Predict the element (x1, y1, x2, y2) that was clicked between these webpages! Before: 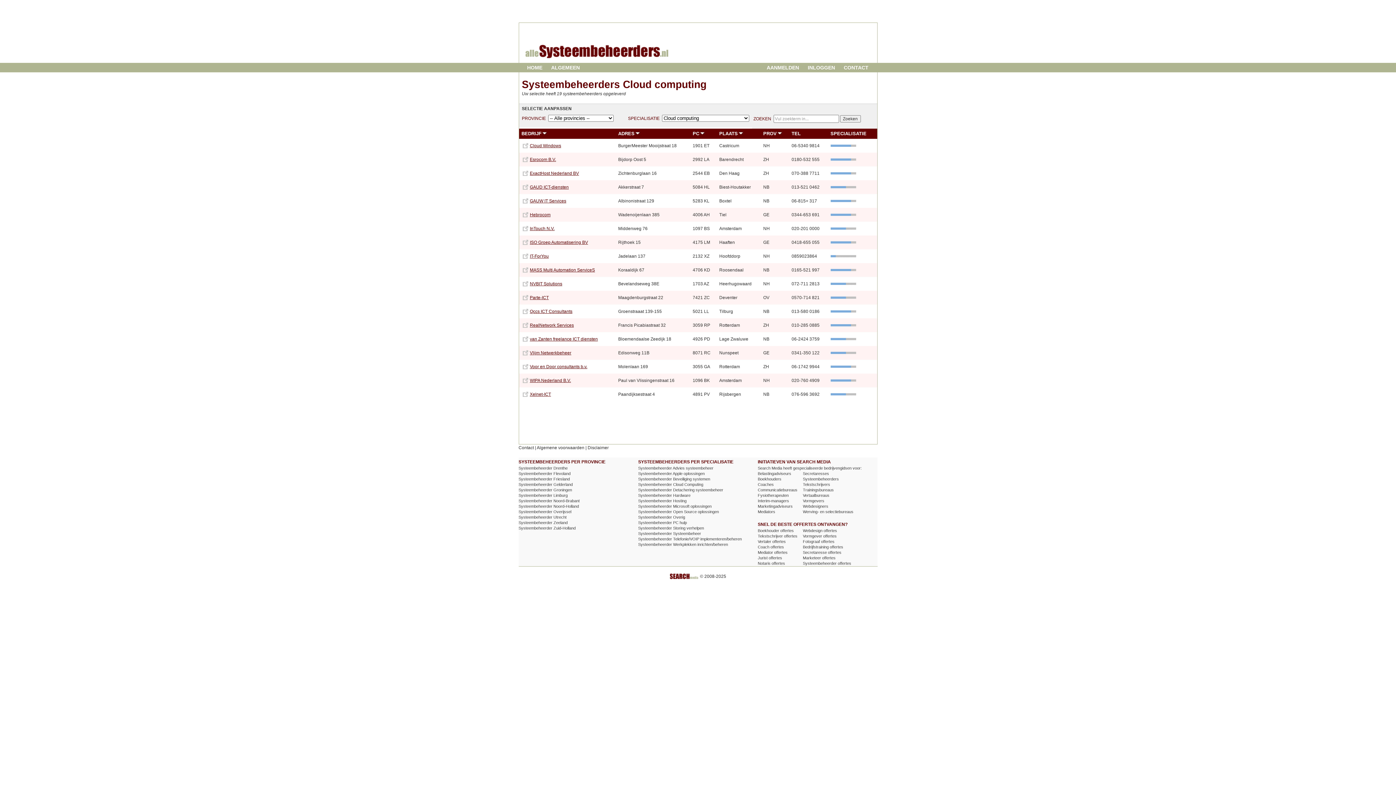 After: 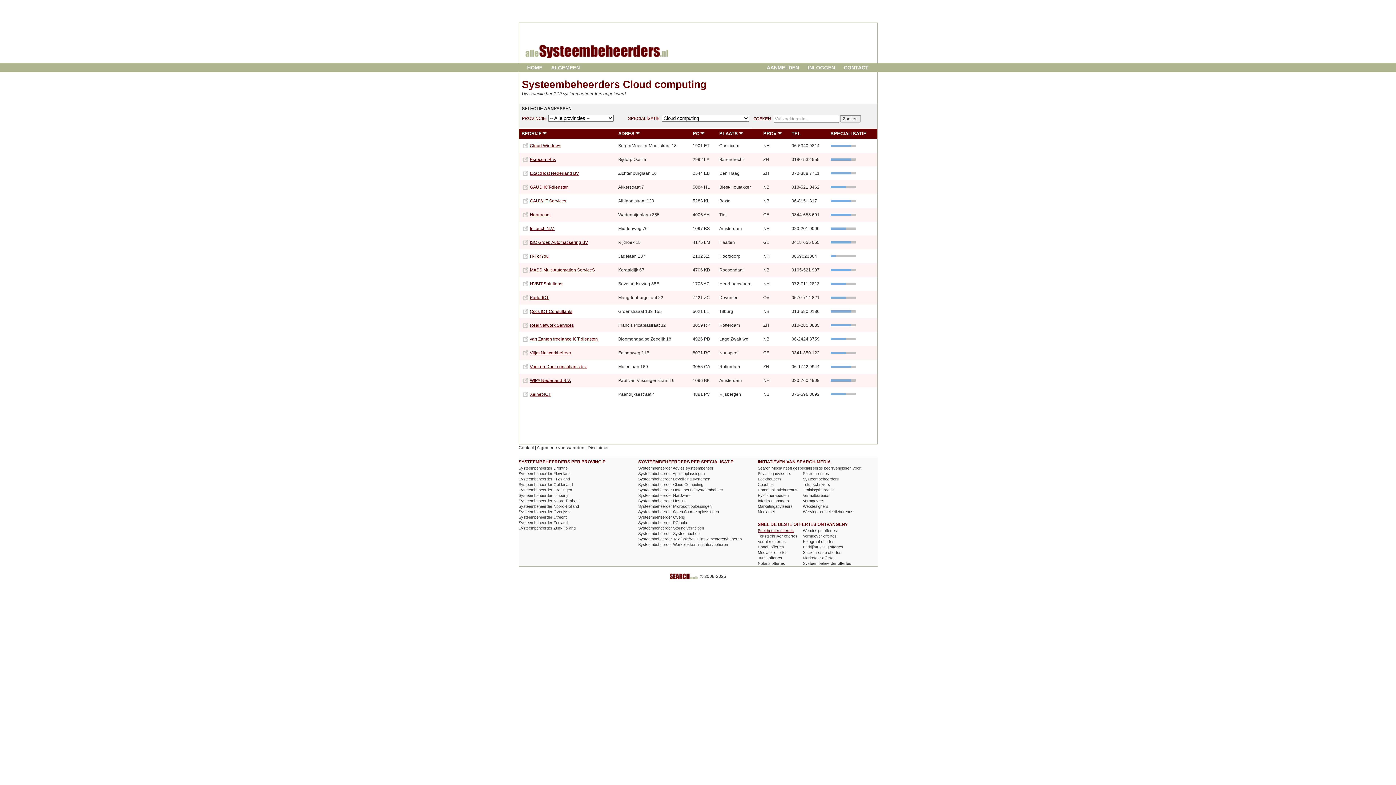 Action: bbox: (758, 528, 794, 533) label: Boekhouder offertes